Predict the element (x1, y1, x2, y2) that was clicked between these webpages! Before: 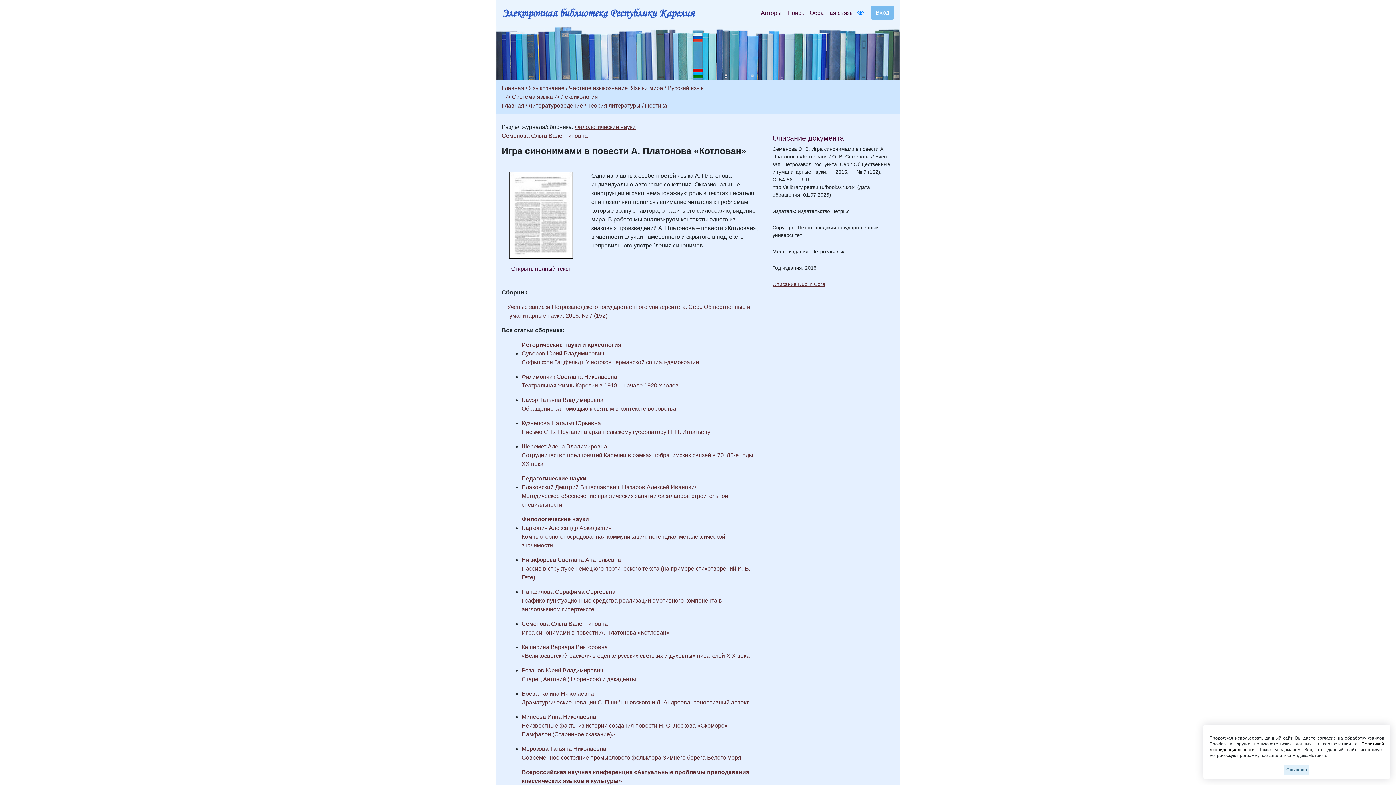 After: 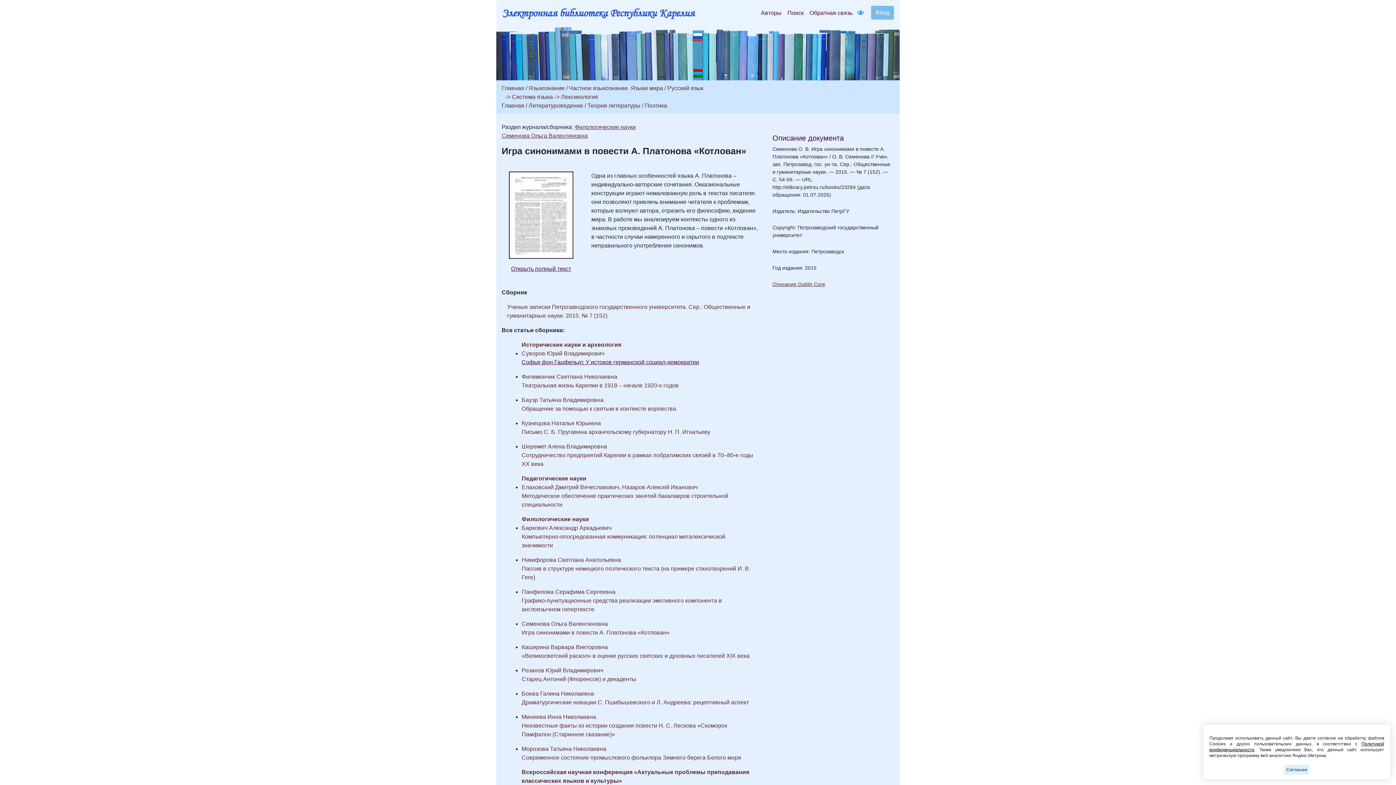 Action: label: Софья фон Гацфельдт. У истоков германской социал-демократии bbox: (521, 359, 699, 365)